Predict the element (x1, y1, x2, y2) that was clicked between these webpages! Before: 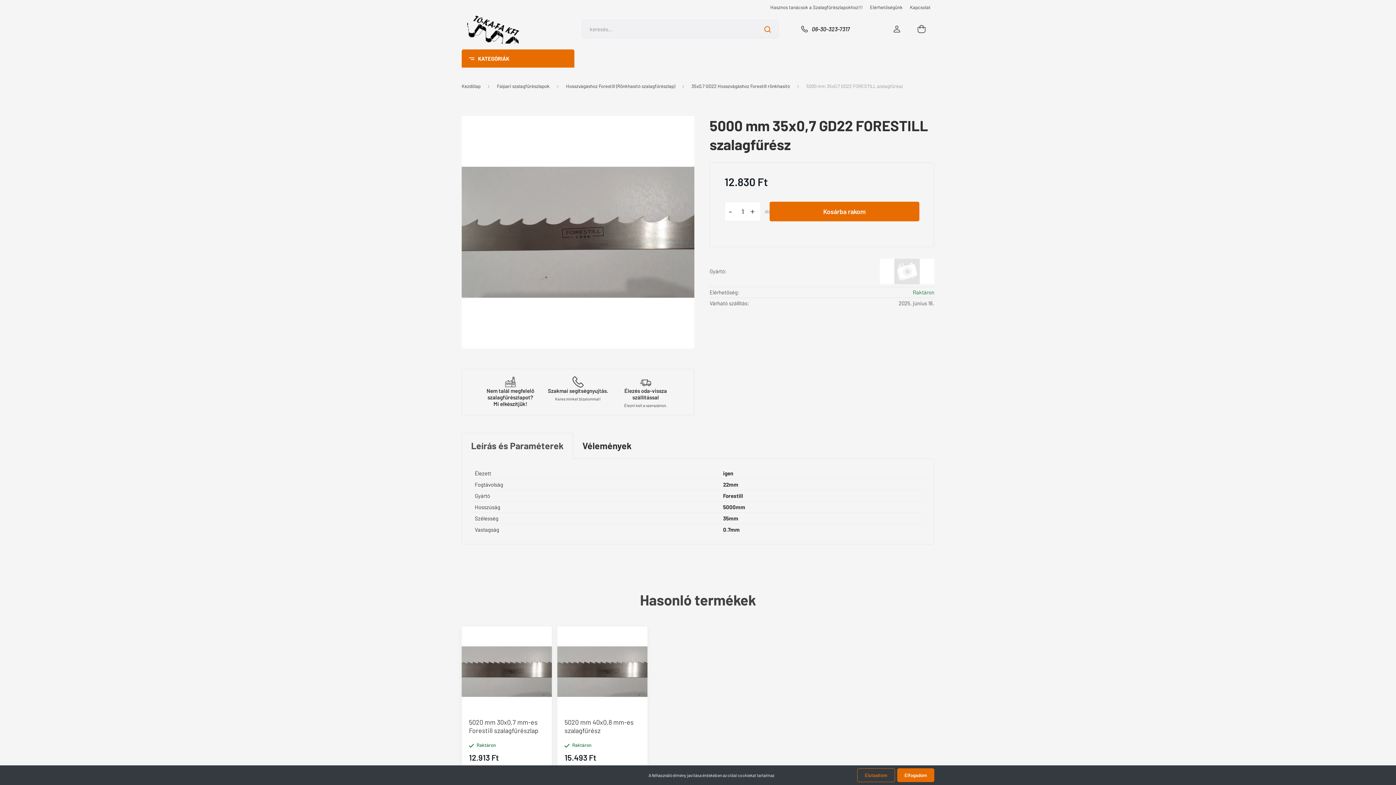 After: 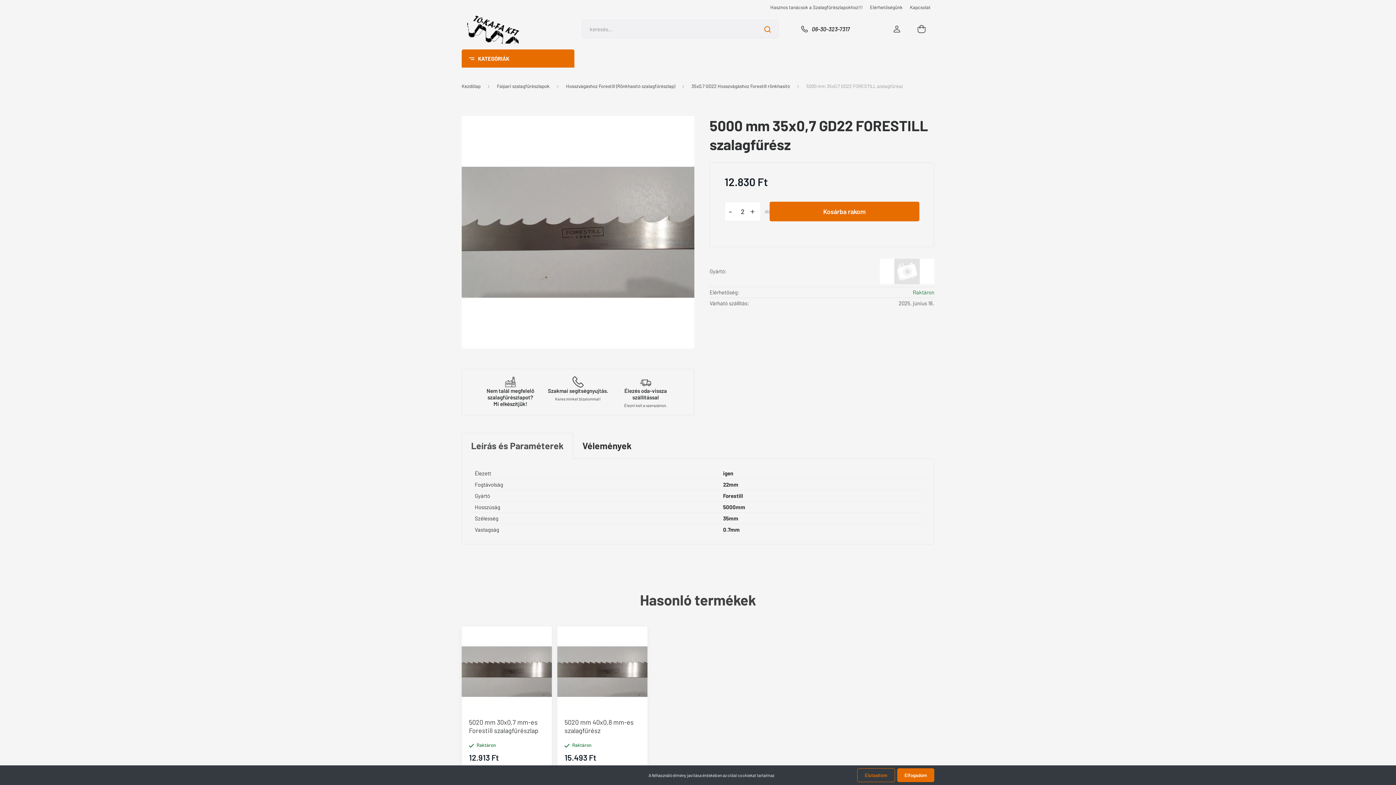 Action: label: + bbox: (746, 201, 758, 220)